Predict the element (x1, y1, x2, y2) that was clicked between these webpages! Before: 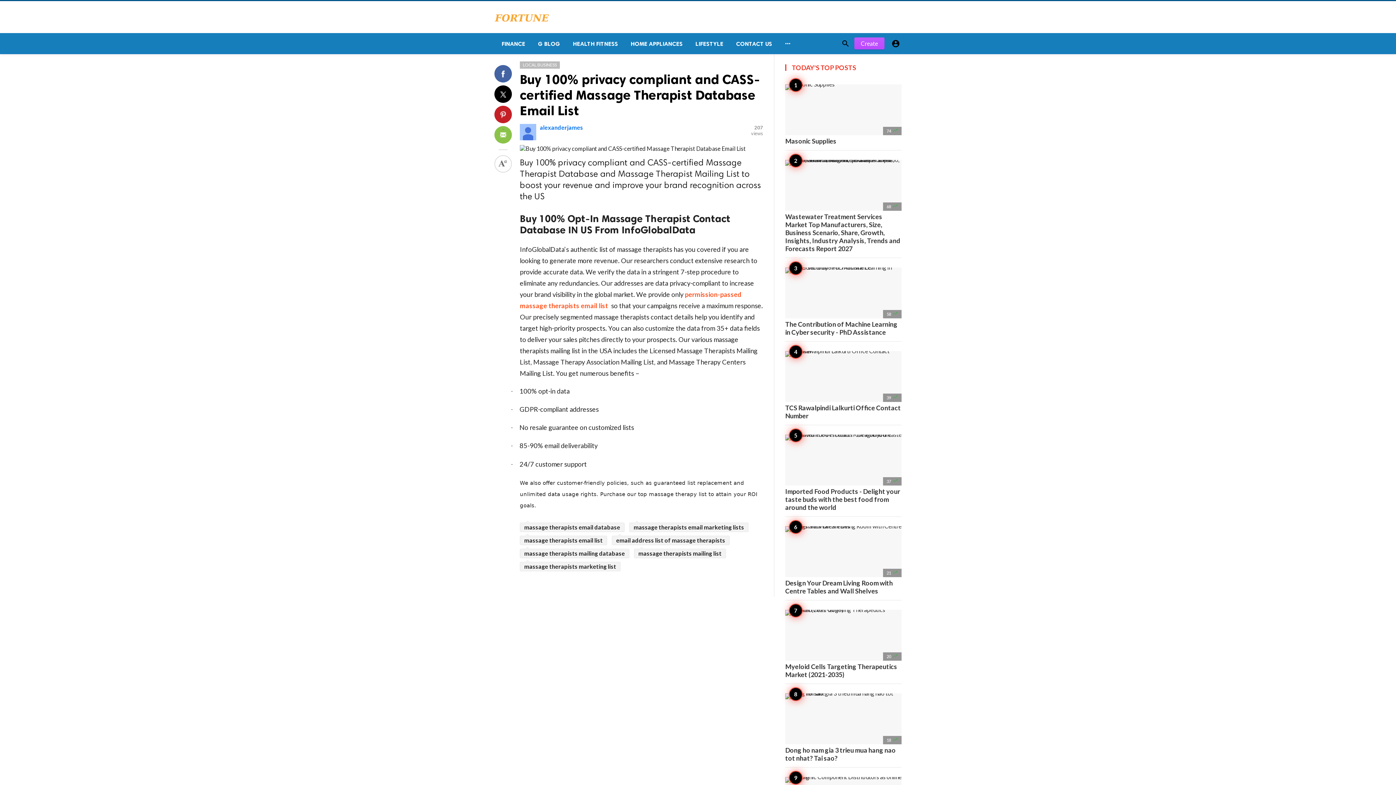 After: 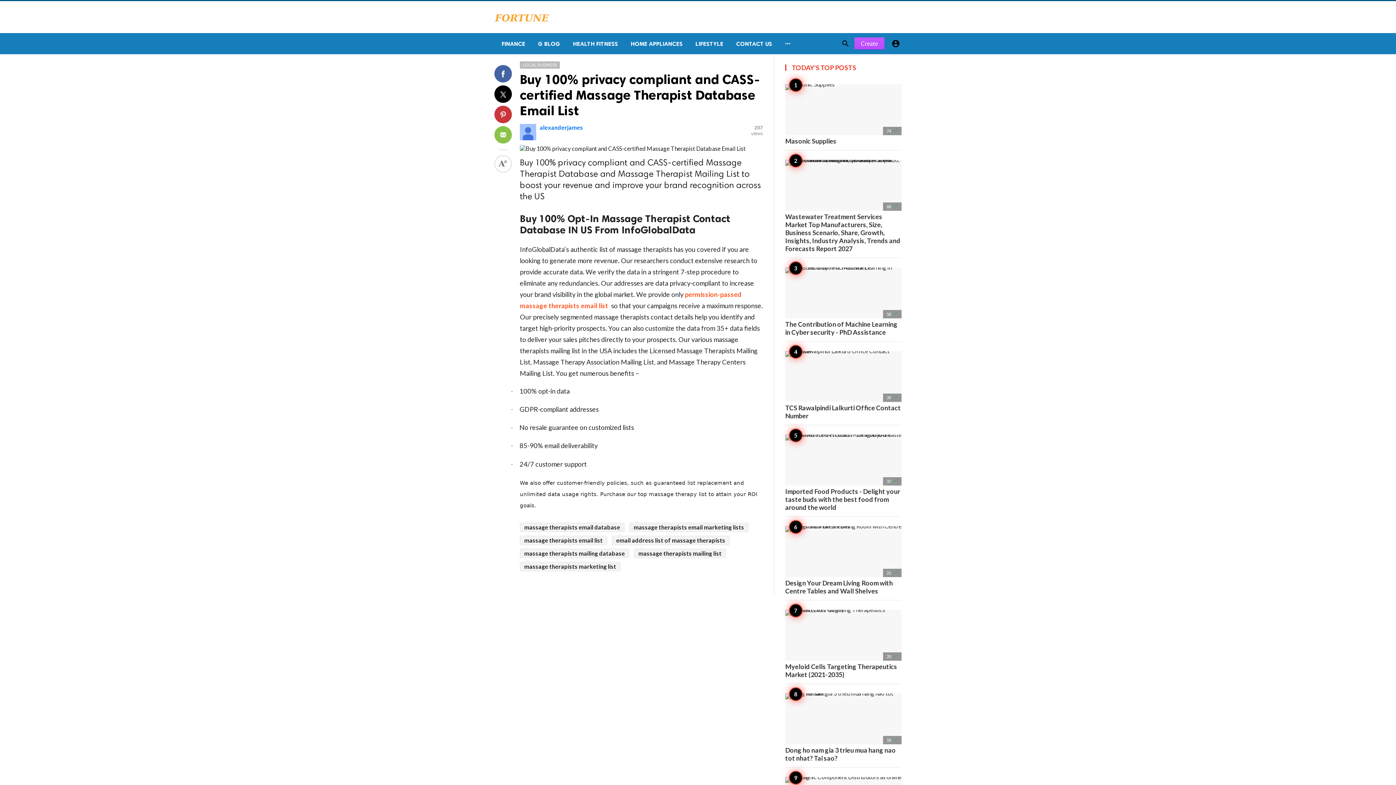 Action: bbox: (494, 105, 512, 123)